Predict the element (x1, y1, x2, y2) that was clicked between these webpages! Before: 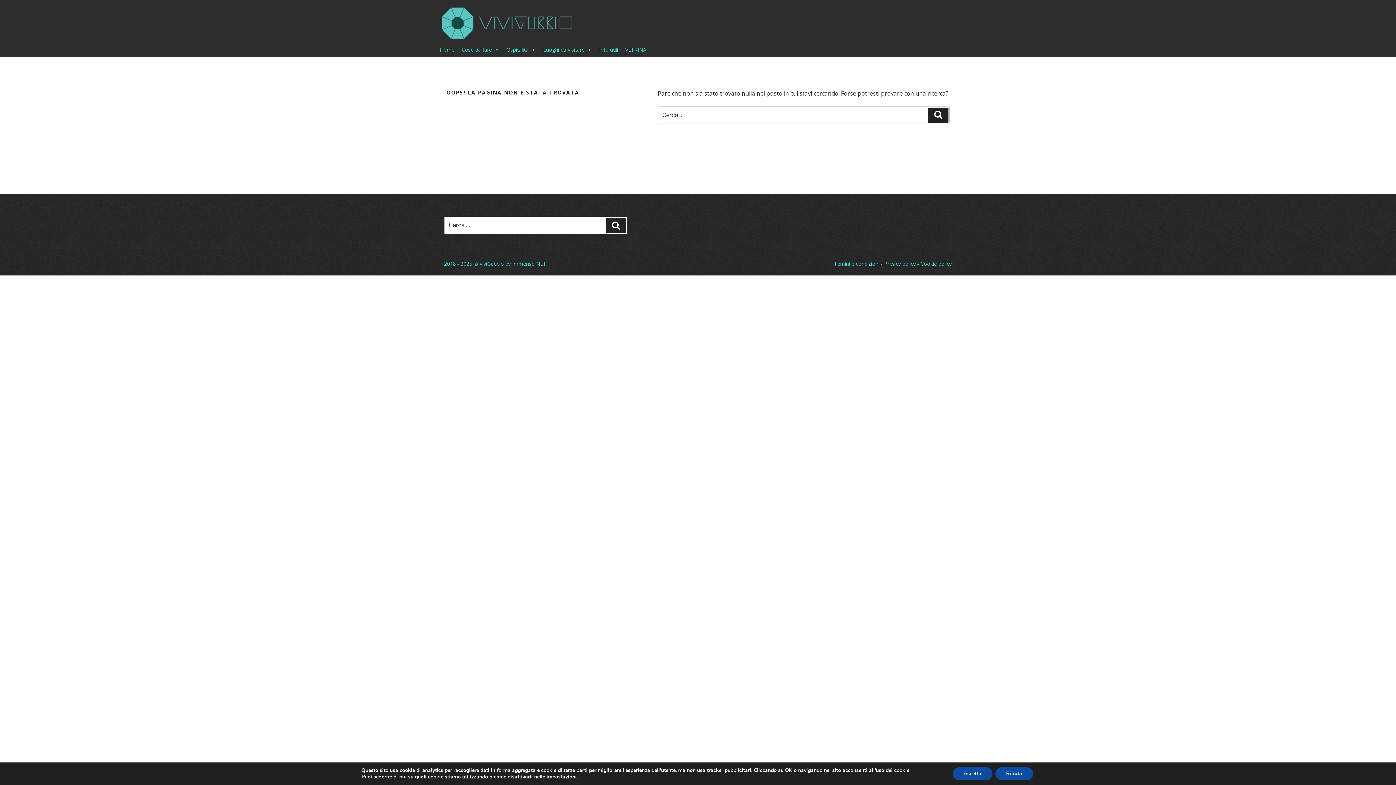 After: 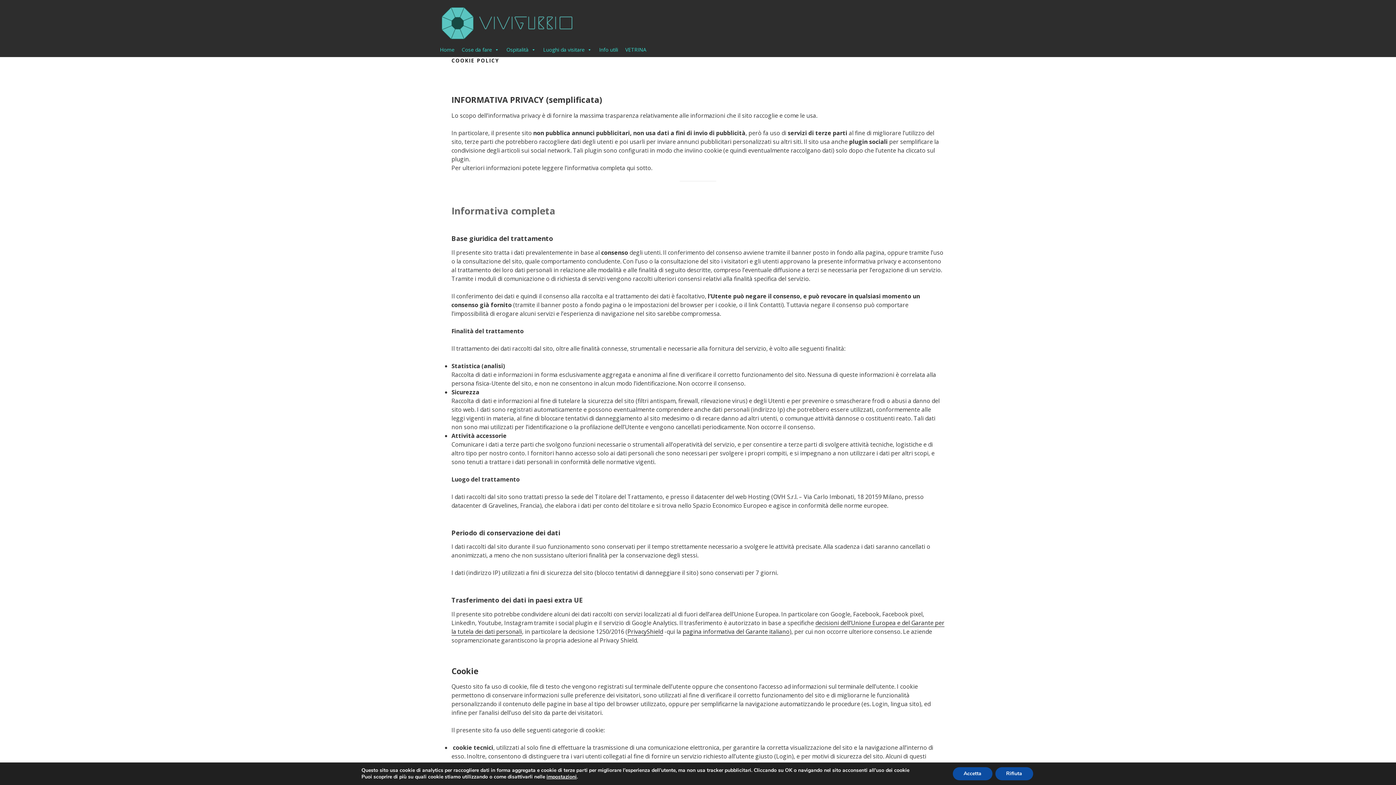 Action: bbox: (920, 260, 952, 267) label: Cookie policy